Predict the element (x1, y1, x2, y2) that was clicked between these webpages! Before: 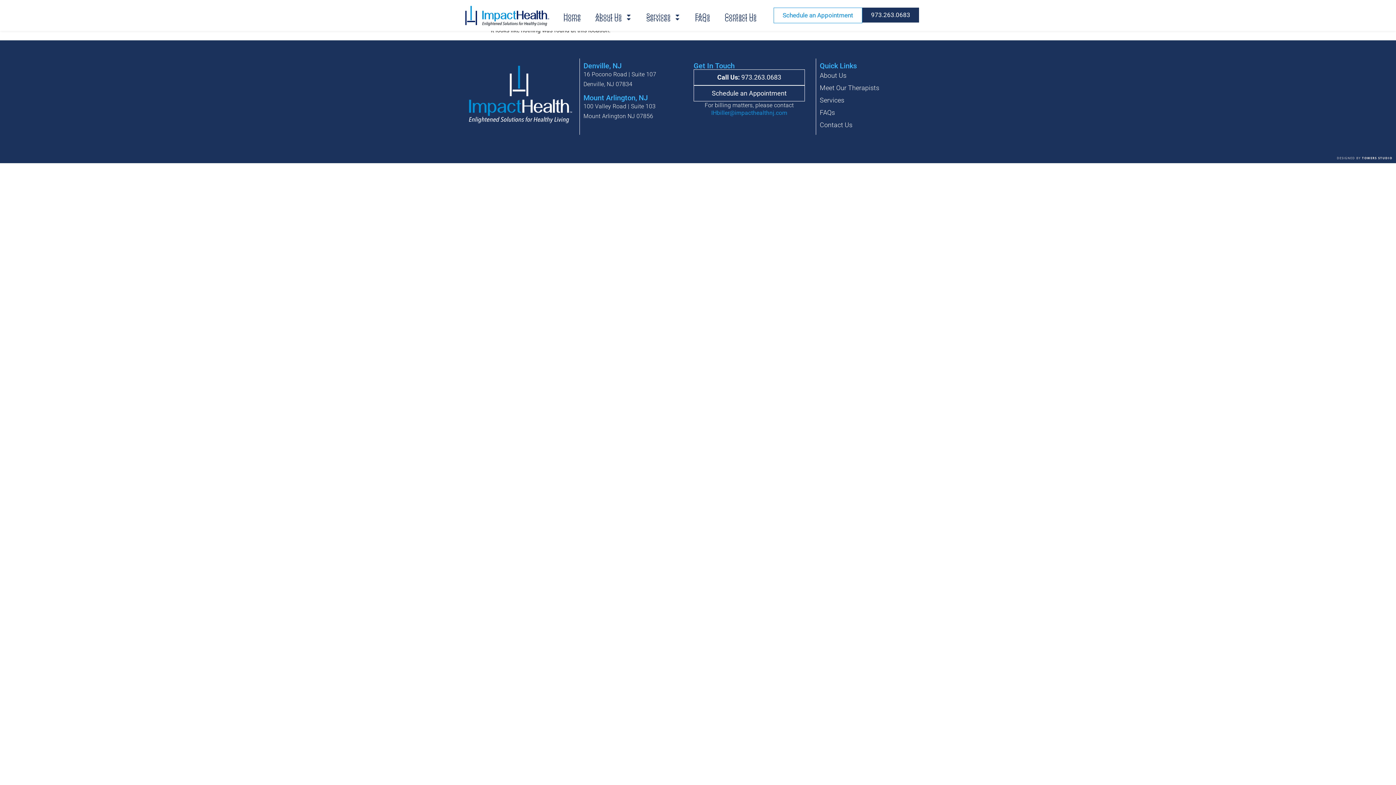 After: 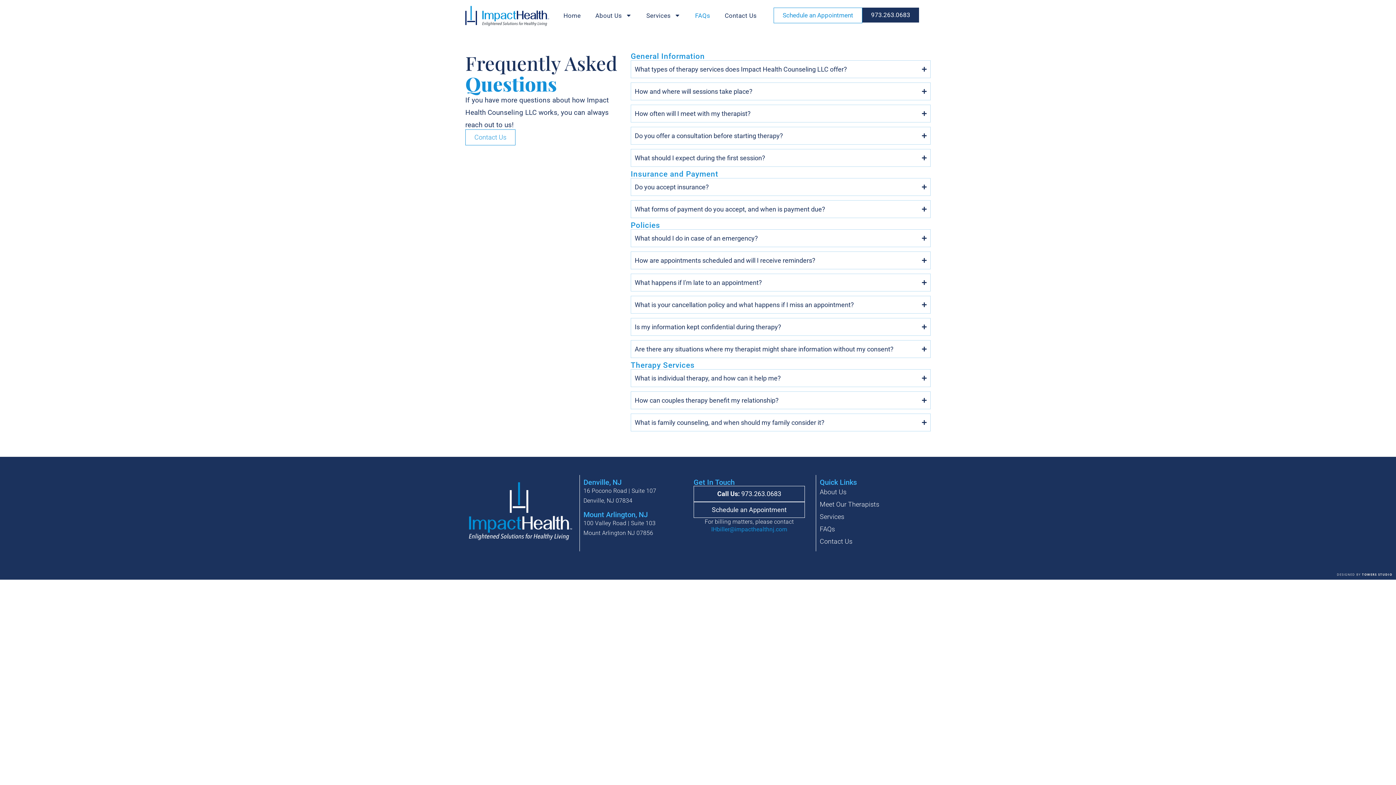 Action: bbox: (820, 106, 930, 118) label: FAQs